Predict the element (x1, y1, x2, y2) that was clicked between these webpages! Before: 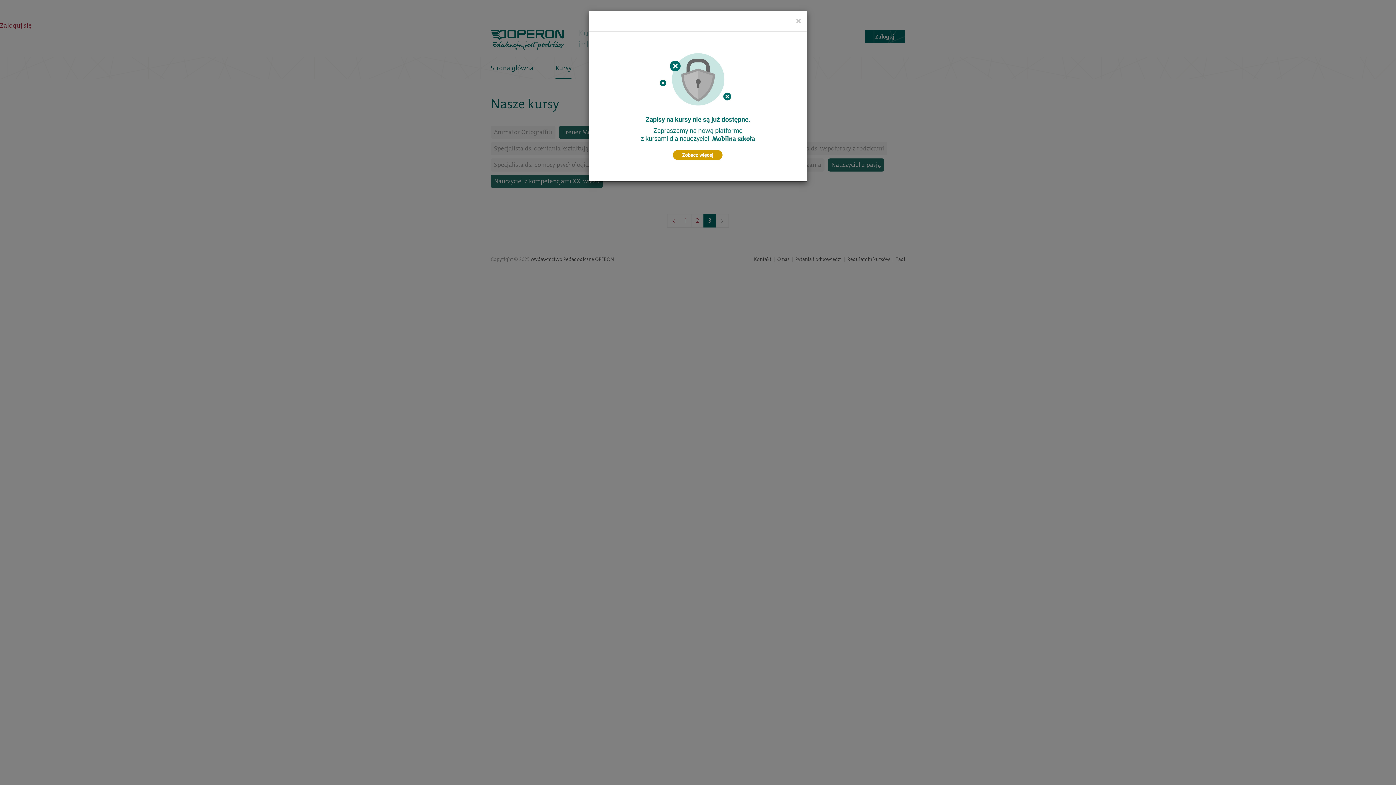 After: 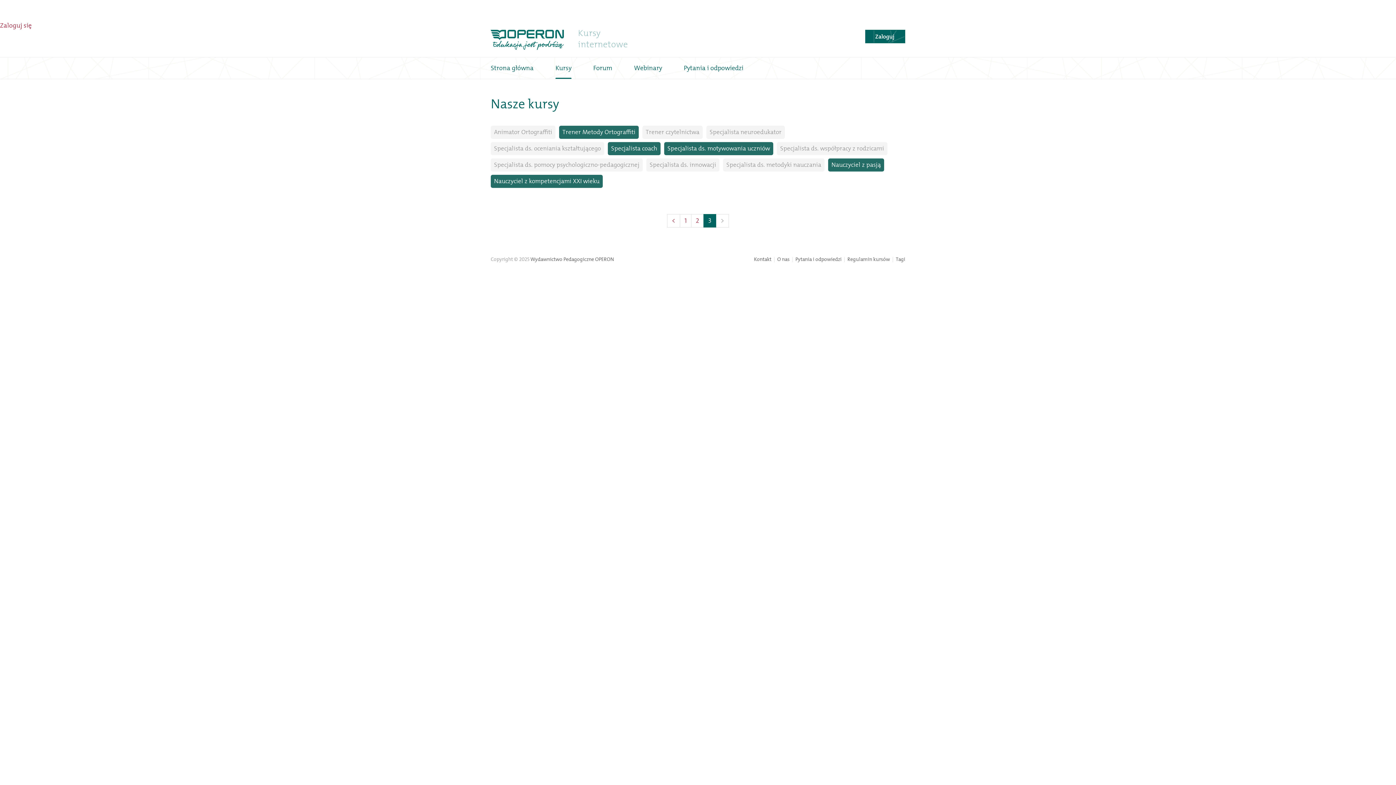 Action: bbox: (796, 16, 801, 25) label: Close